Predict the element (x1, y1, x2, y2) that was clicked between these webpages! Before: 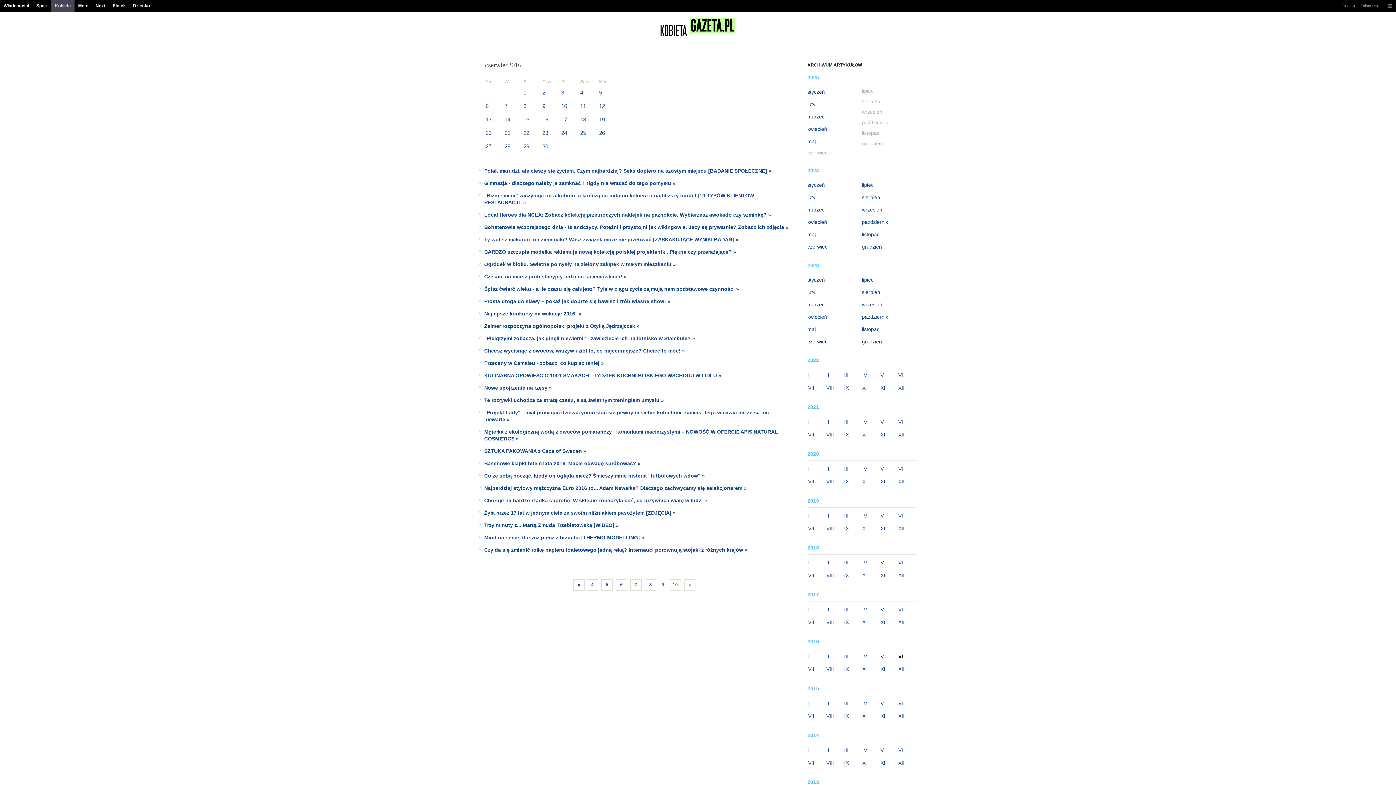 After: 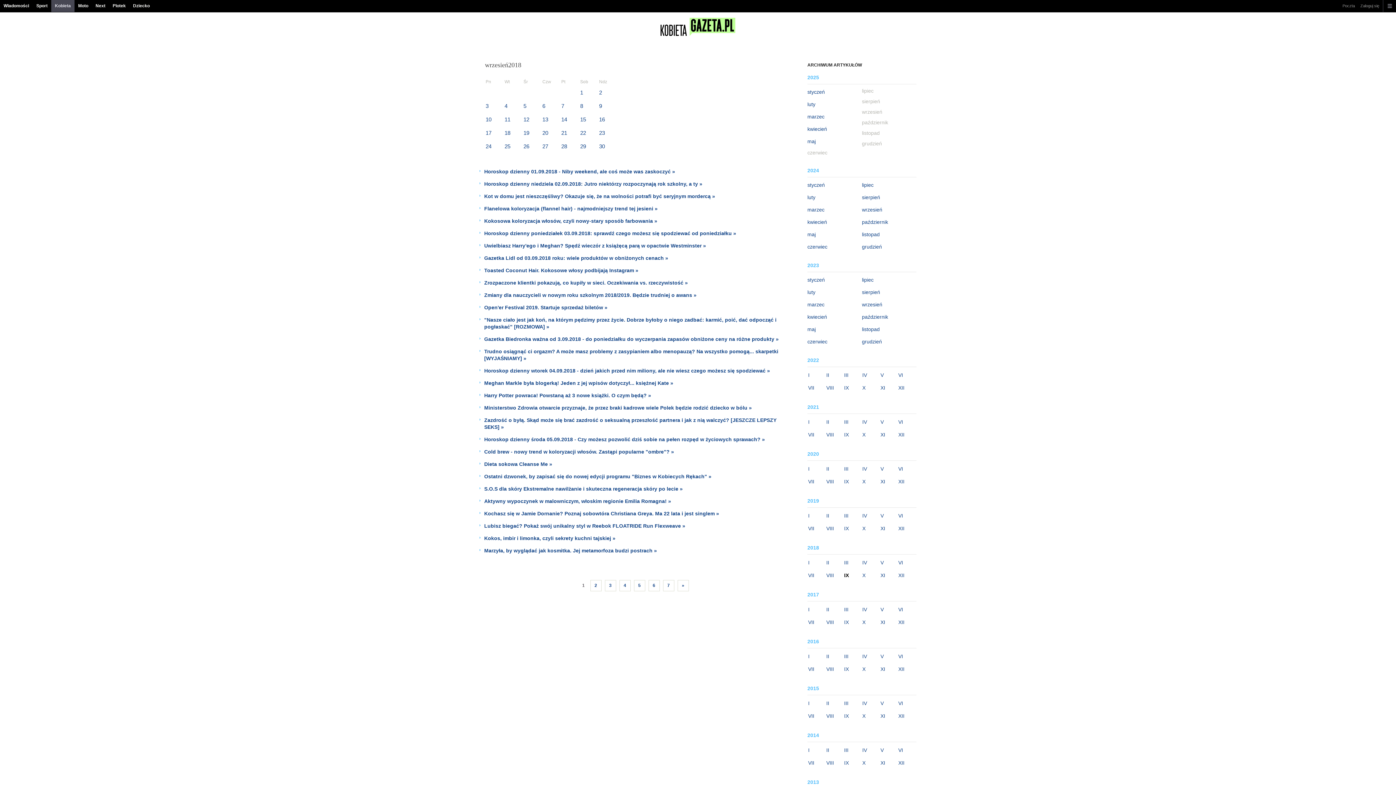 Action: label: IX bbox: (844, 571, 858, 580)